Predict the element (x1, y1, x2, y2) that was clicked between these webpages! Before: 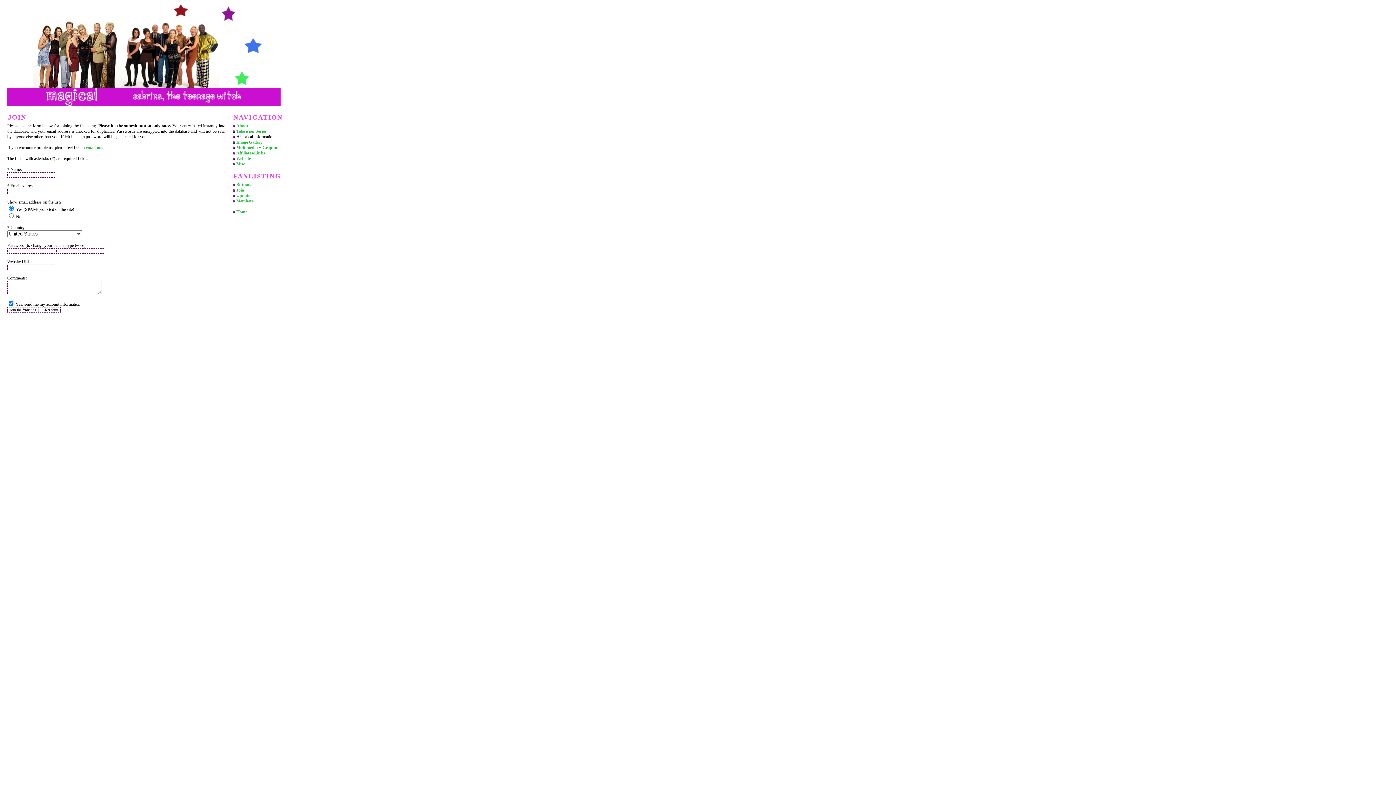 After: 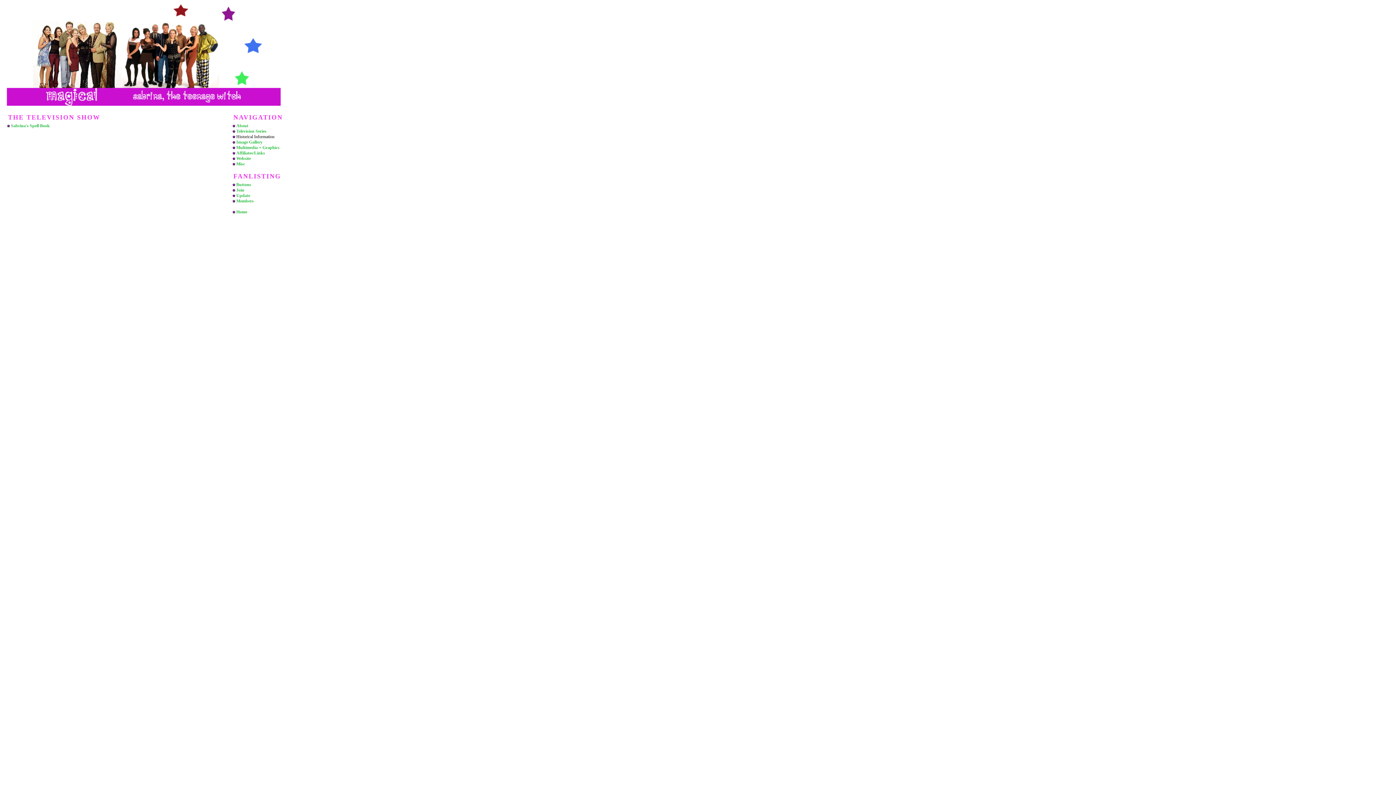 Action: bbox: (236, 128, 266, 133) label: Television Series